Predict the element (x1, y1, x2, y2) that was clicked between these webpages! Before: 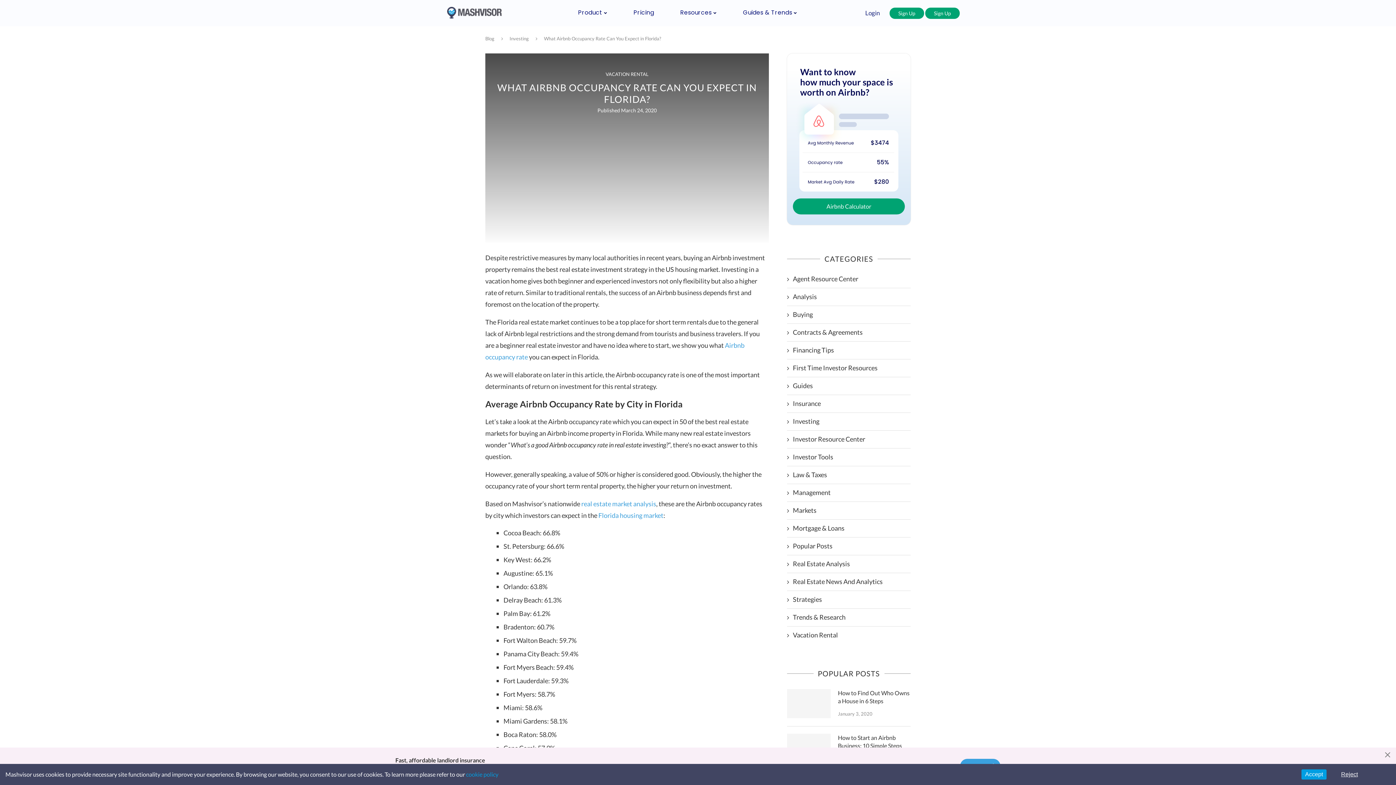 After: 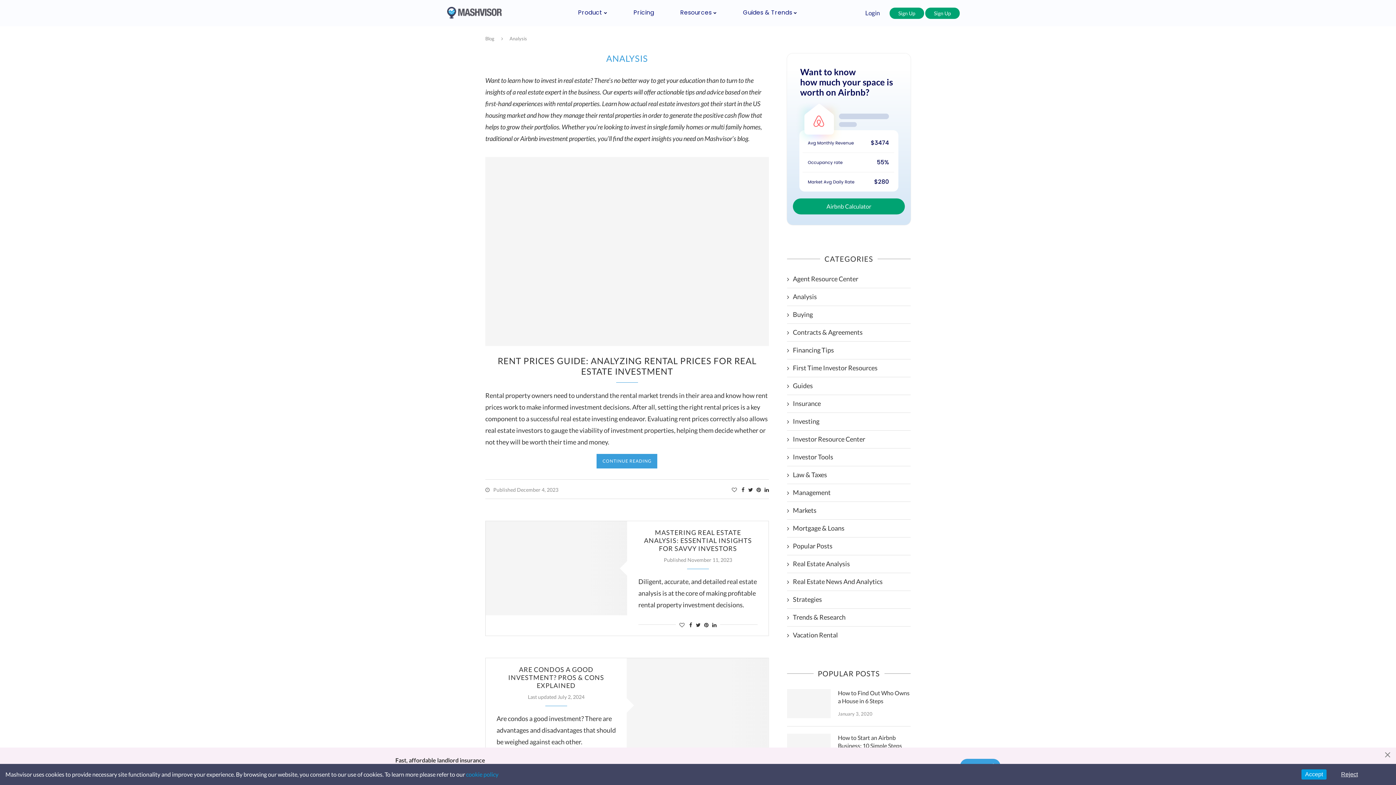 Action: label: Analysis bbox: (787, 292, 910, 301)